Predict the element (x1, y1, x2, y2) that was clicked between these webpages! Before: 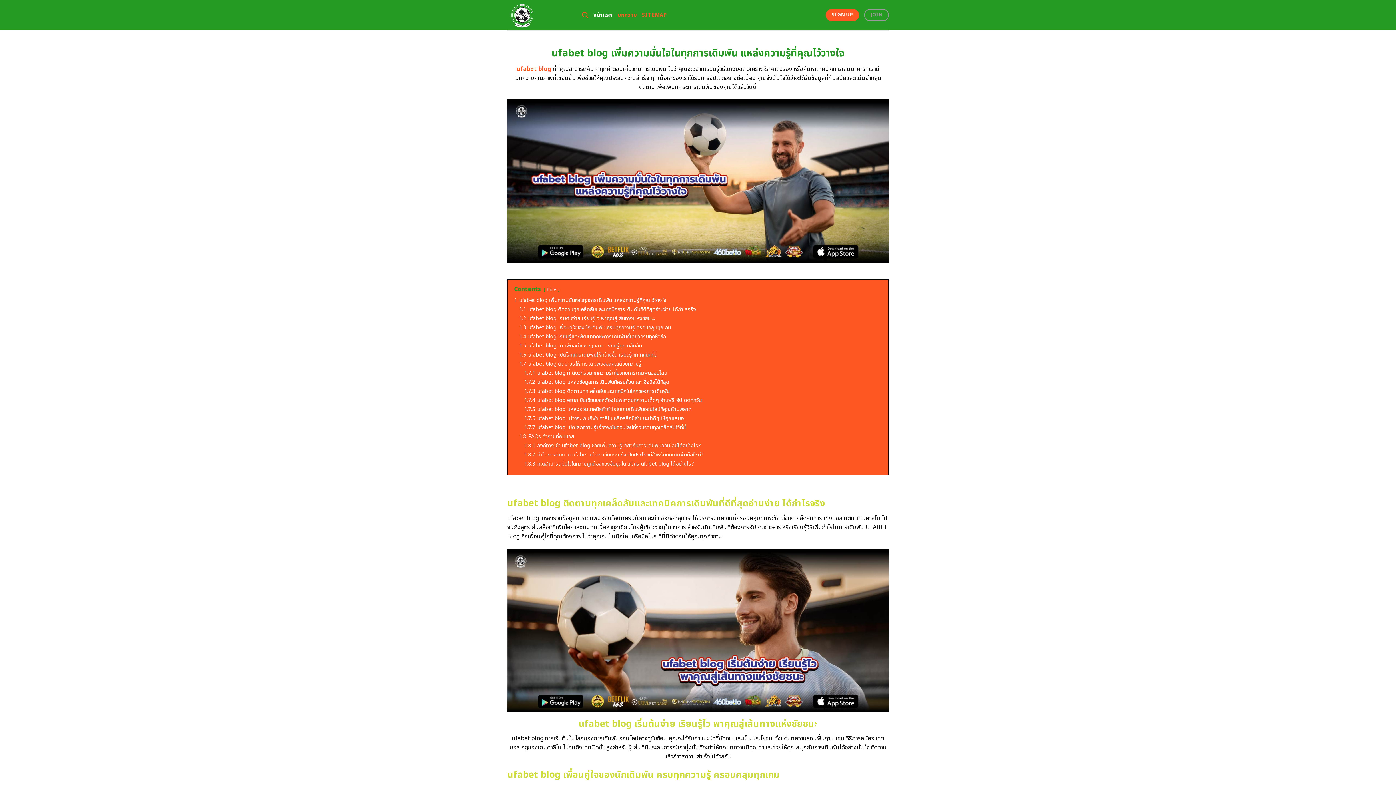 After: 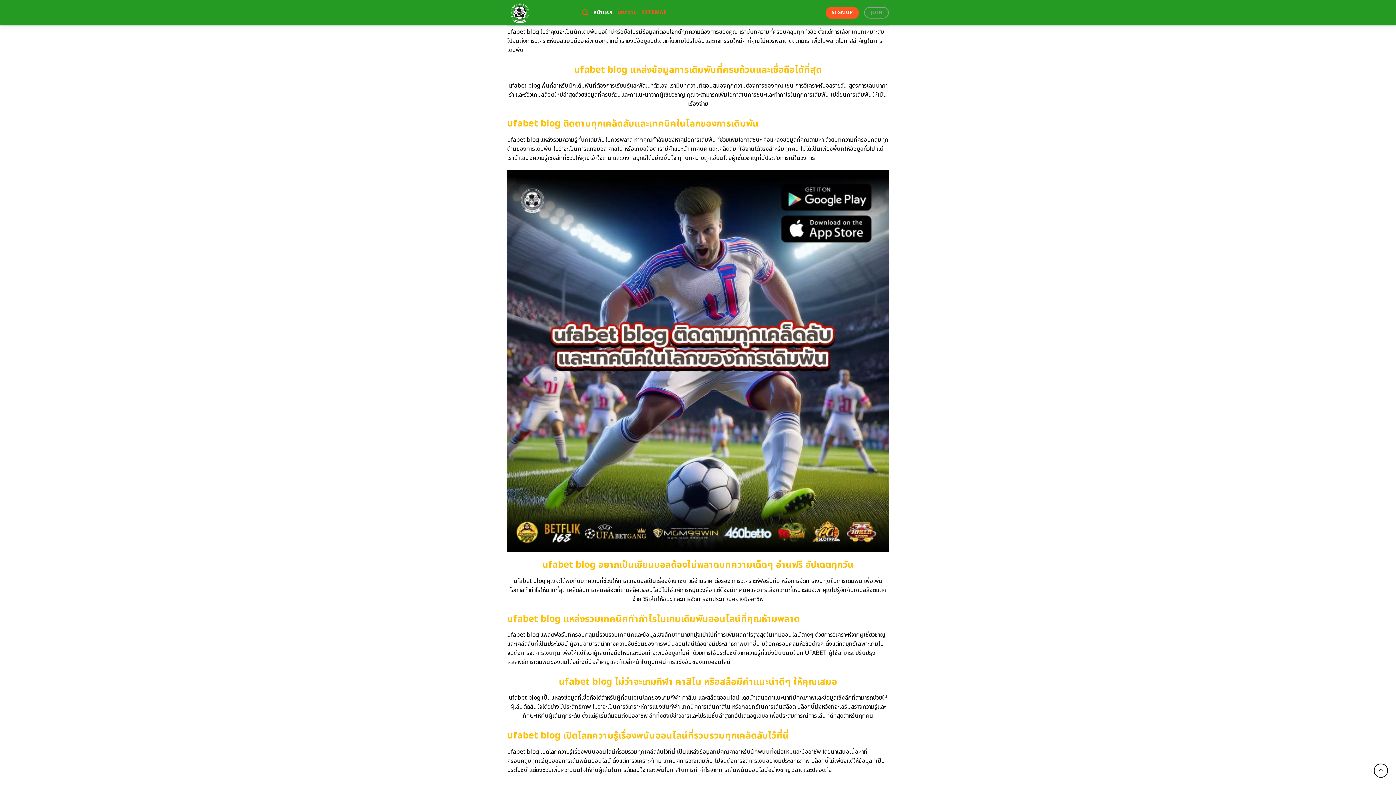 Action: label: 1.7.1 ufabet blog ที่เดียวที่รวมทุกความรู้เกี่ยวกับการเดิมพันออนไลน์ bbox: (524, 369, 667, 377)